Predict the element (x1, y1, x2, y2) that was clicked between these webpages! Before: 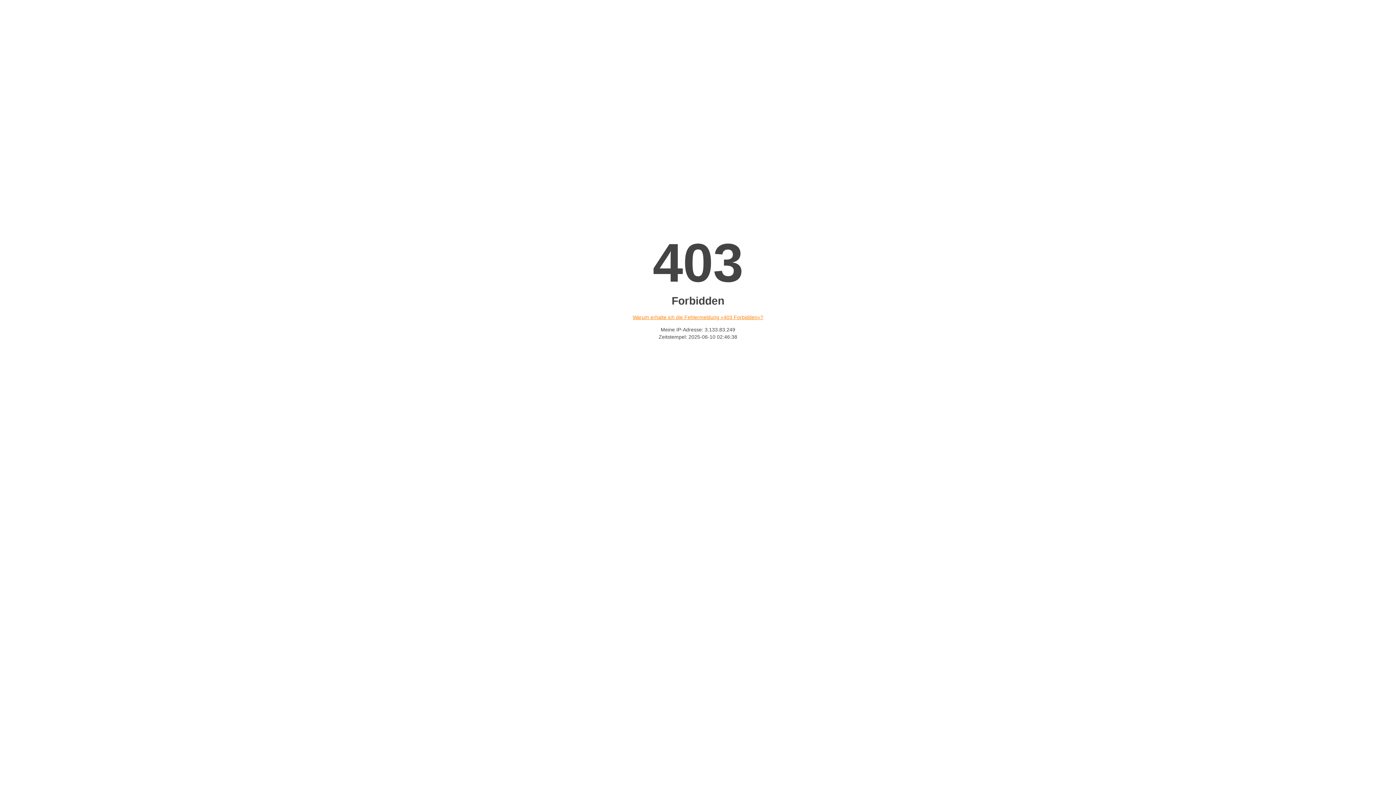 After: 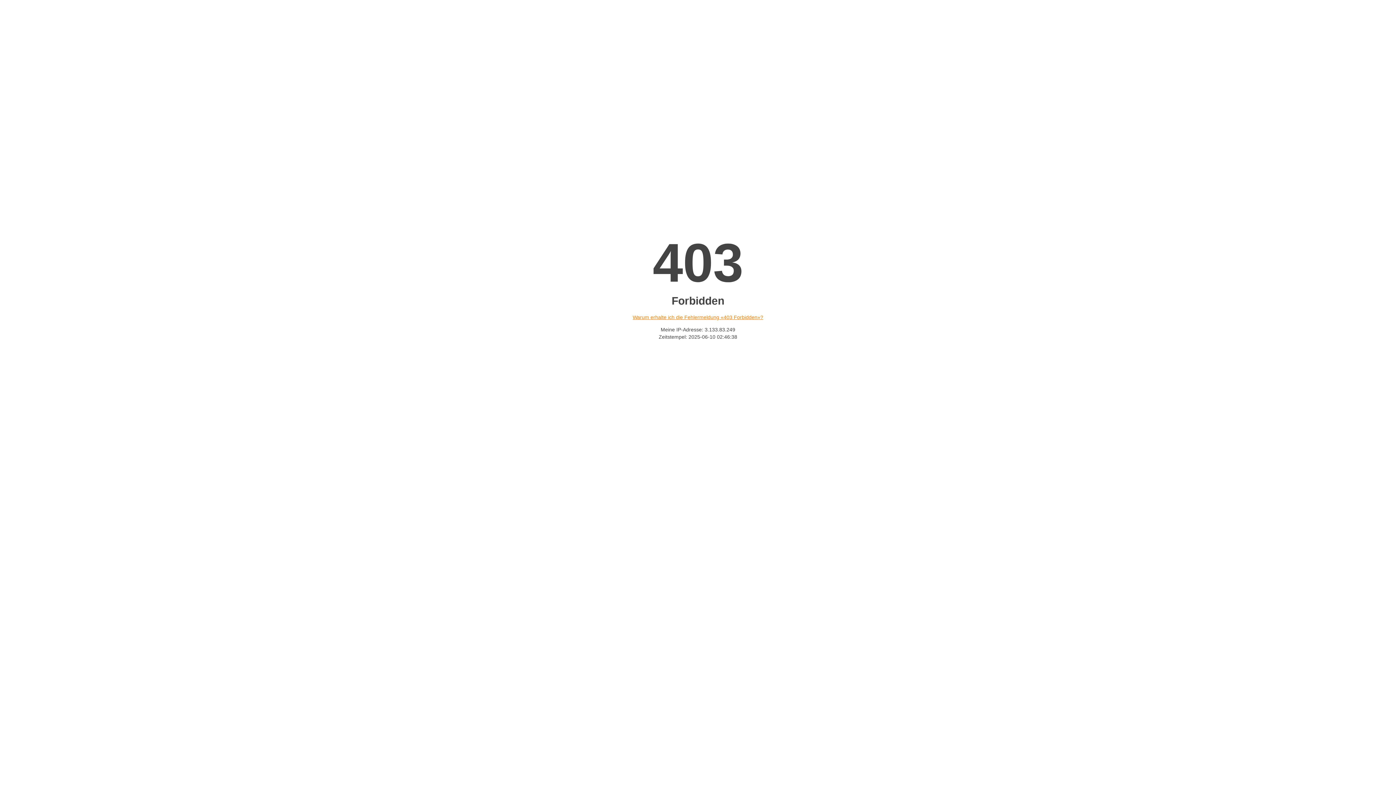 Action: label: Warum erhalte ich die Fehlermeldung «403 Forbidden»? bbox: (632, 314, 763, 320)